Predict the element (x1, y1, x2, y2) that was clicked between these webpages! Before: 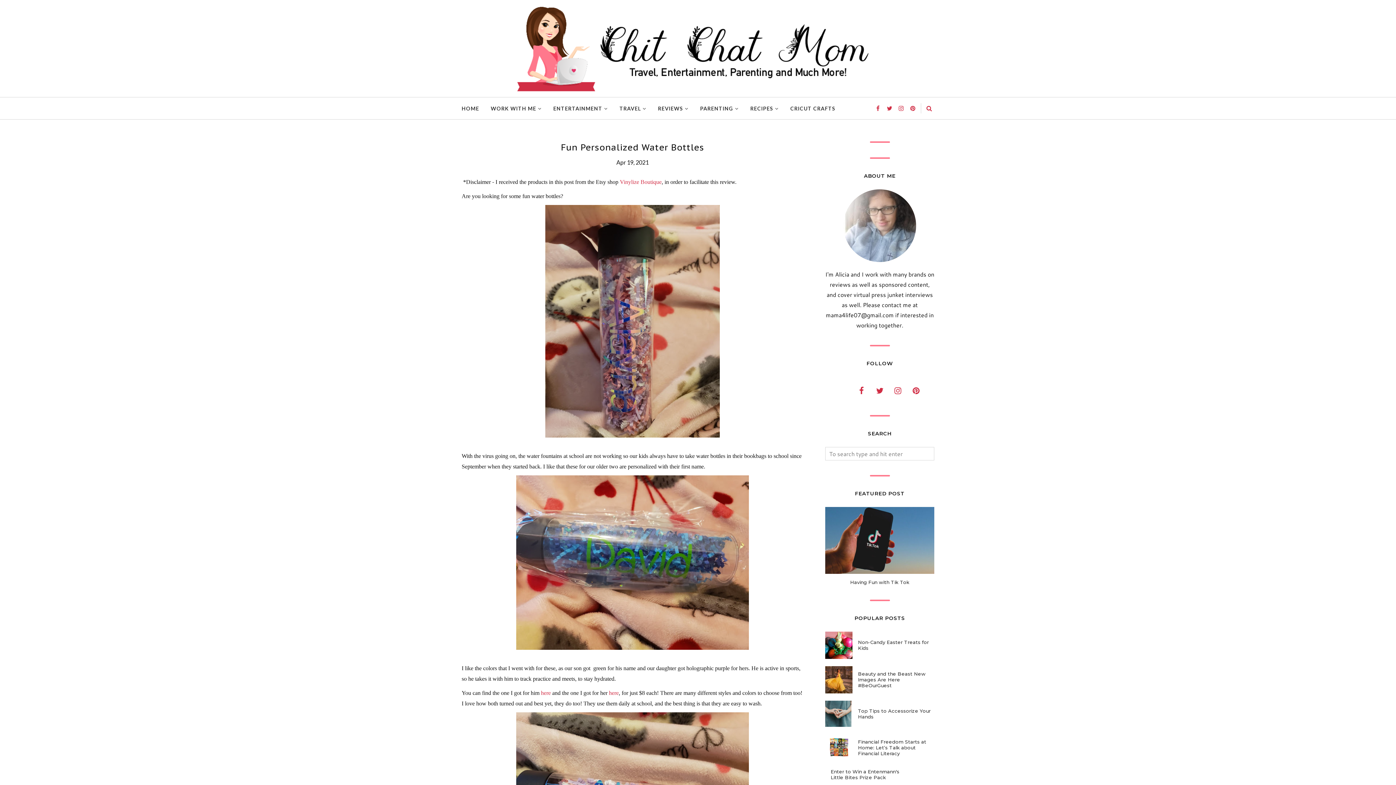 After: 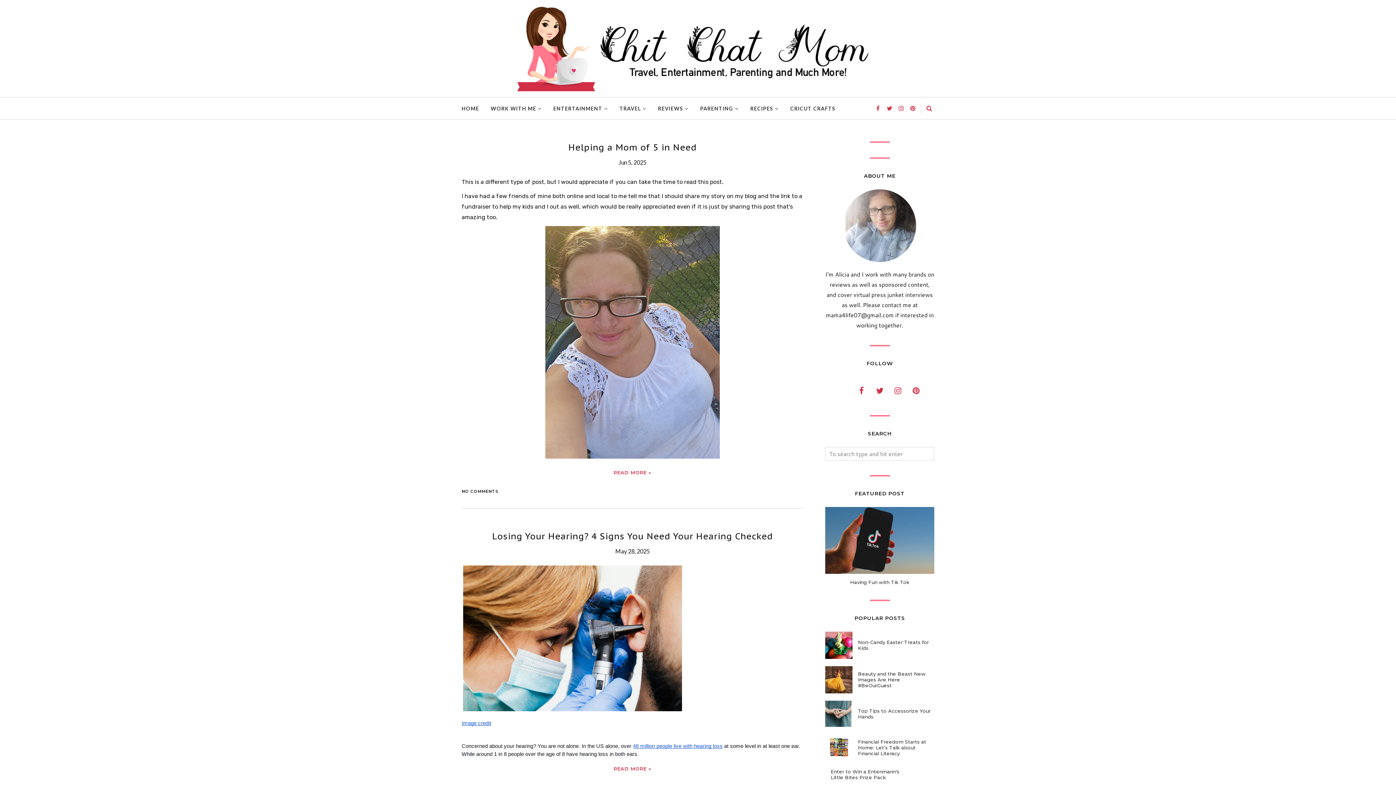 Action: label: PARENTING bbox: (694, 101, 744, 115)